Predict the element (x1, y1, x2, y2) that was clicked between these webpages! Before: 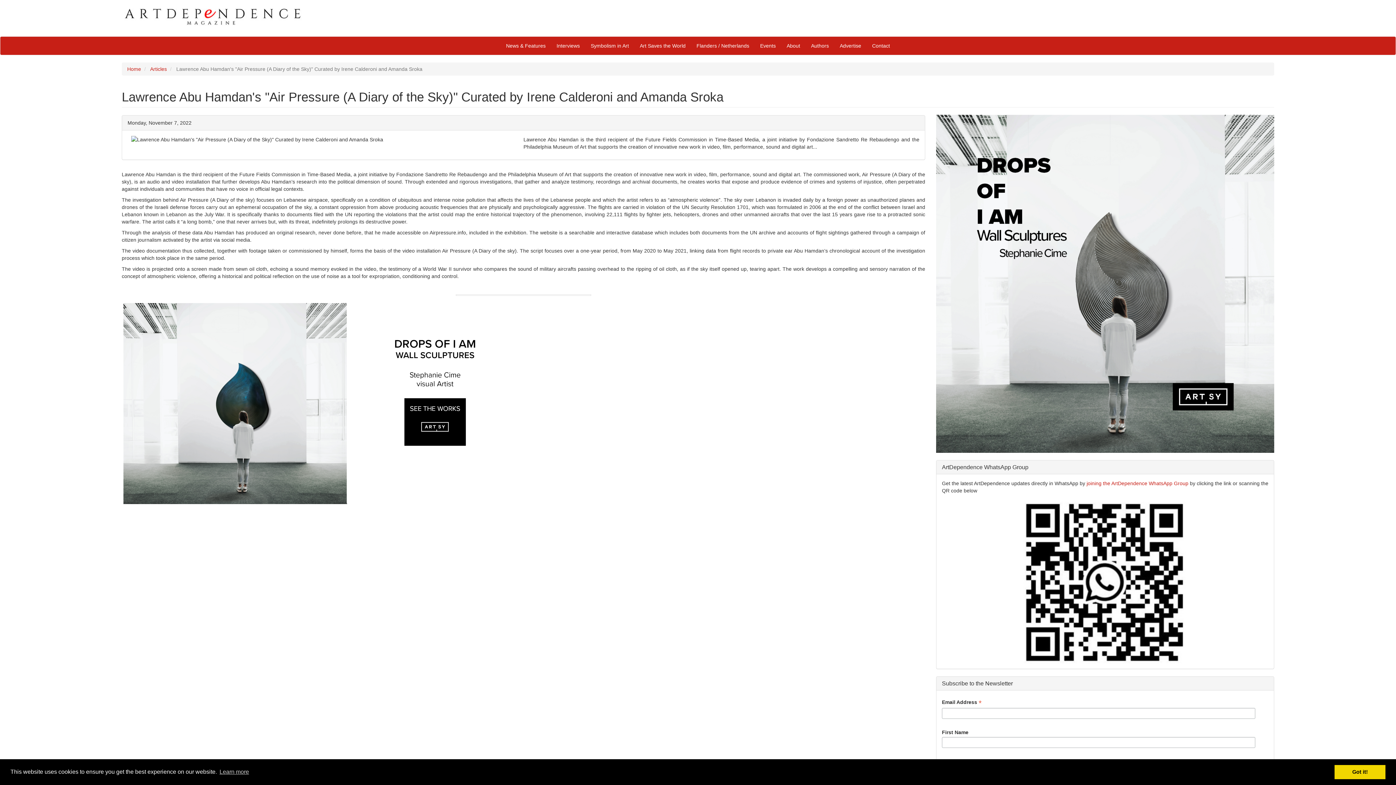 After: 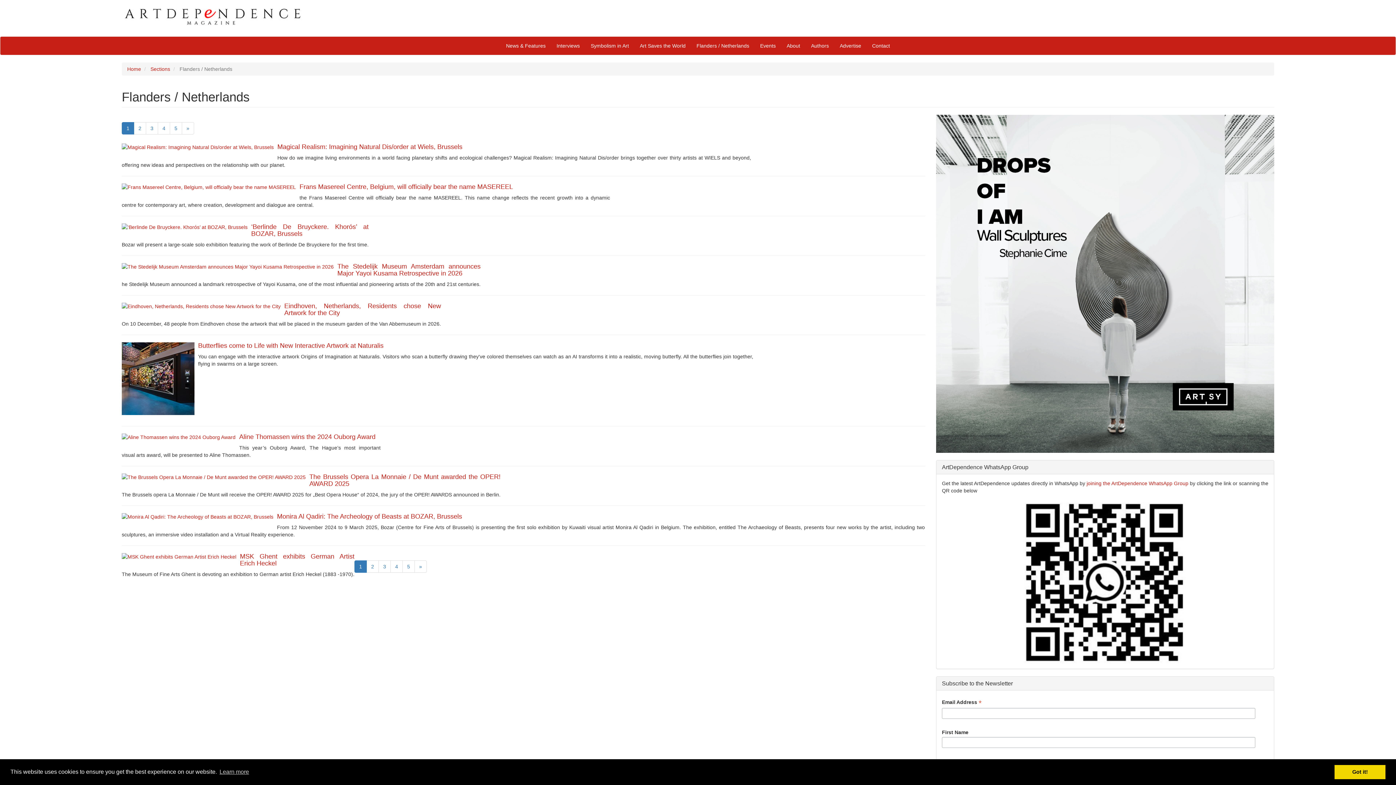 Action: bbox: (691, 36, 754, 54) label: Flanders / Netherlands